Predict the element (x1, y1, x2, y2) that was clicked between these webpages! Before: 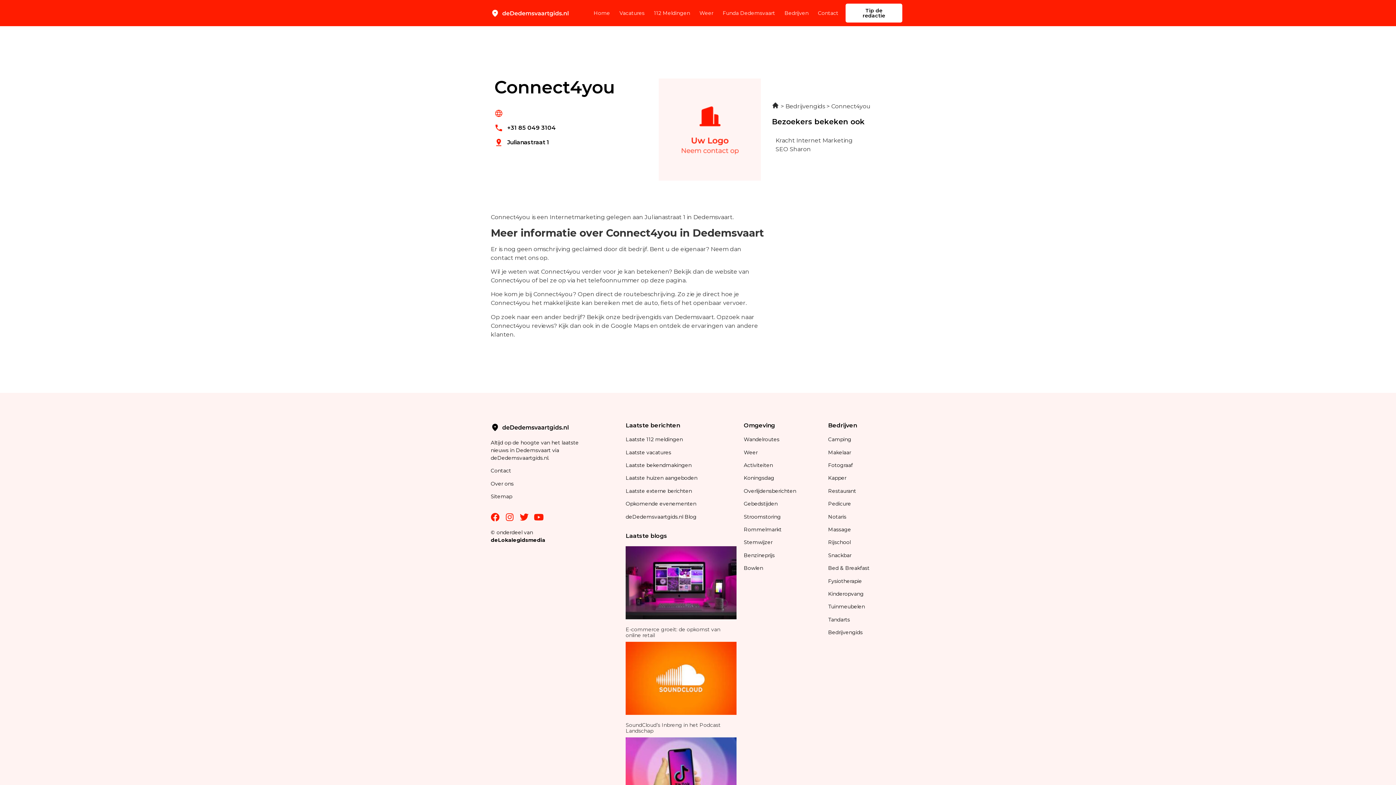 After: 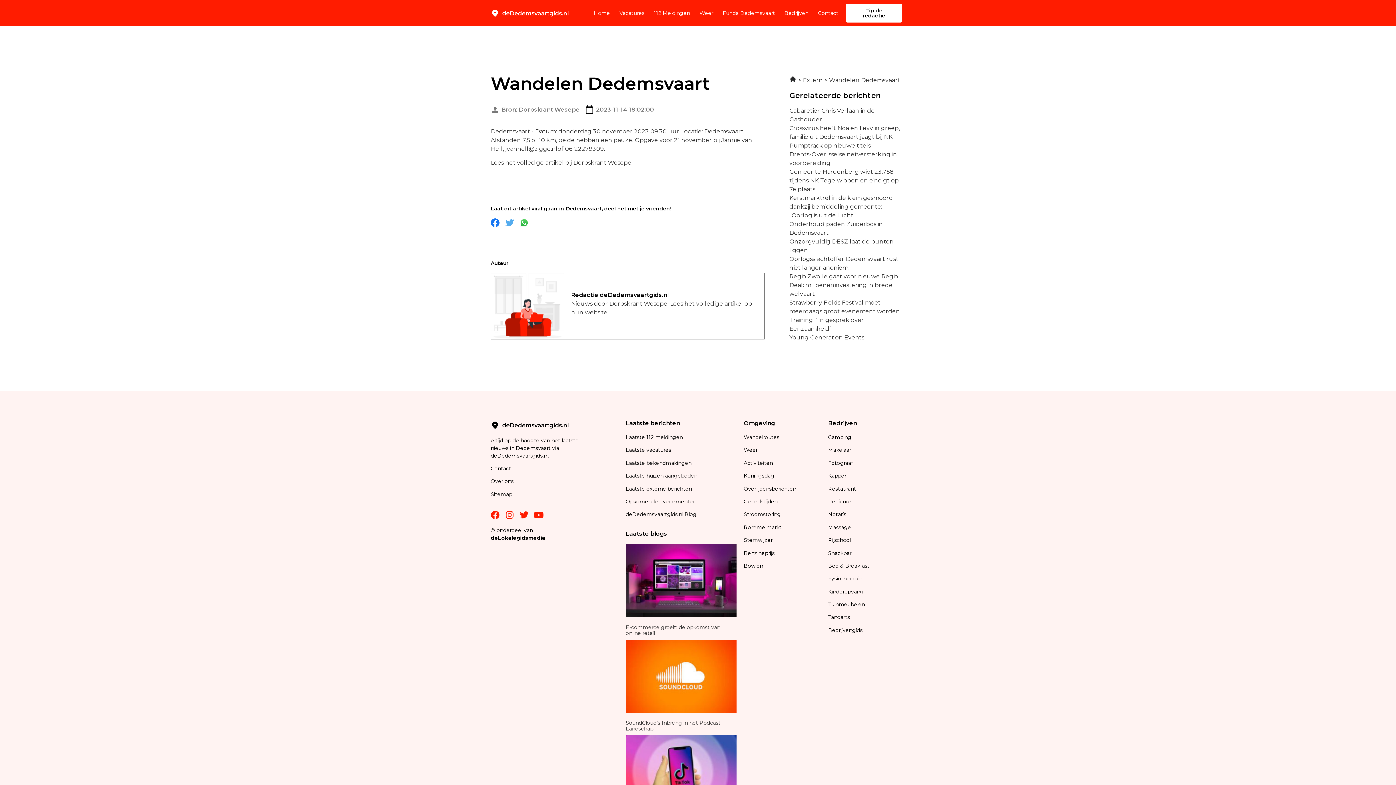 Action: label: Wandelroutes bbox: (743, 436, 779, 443)